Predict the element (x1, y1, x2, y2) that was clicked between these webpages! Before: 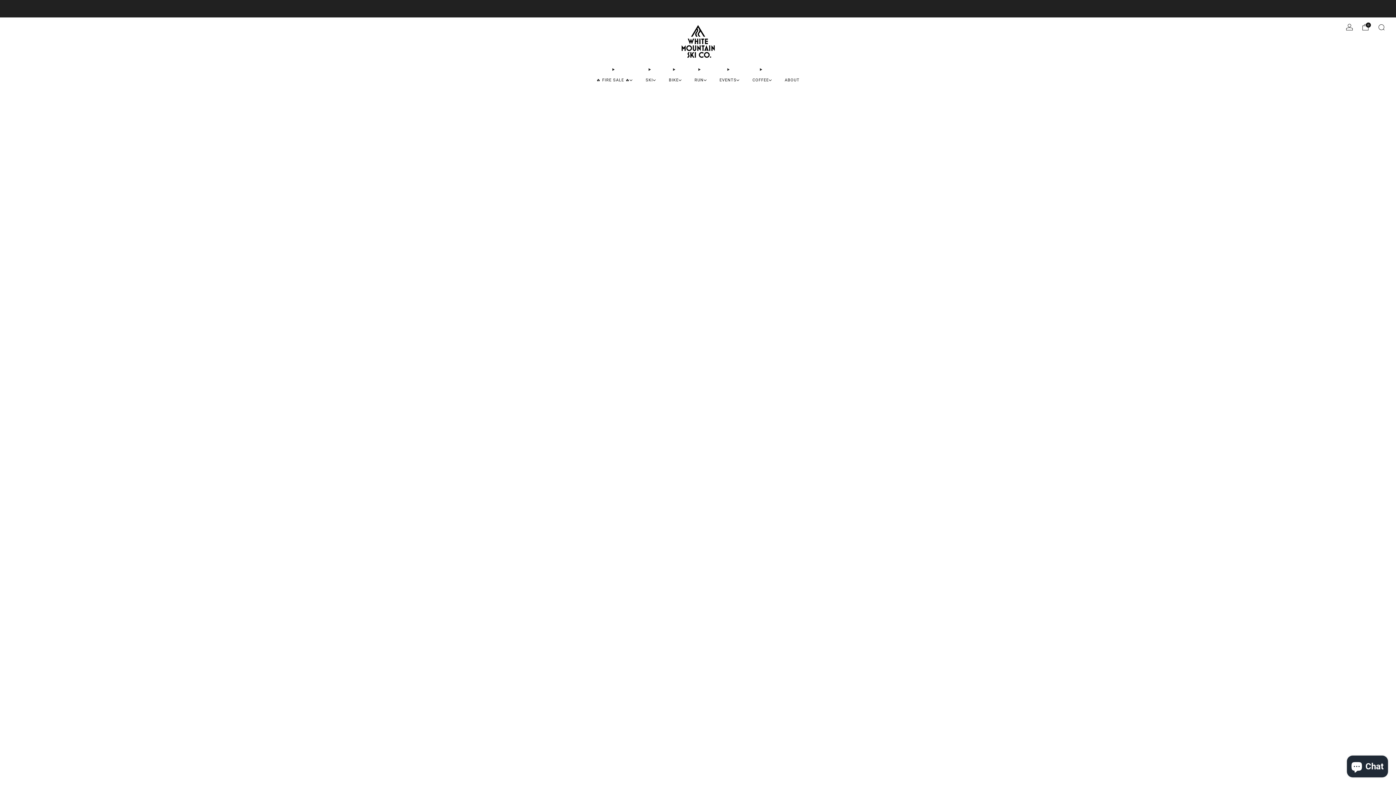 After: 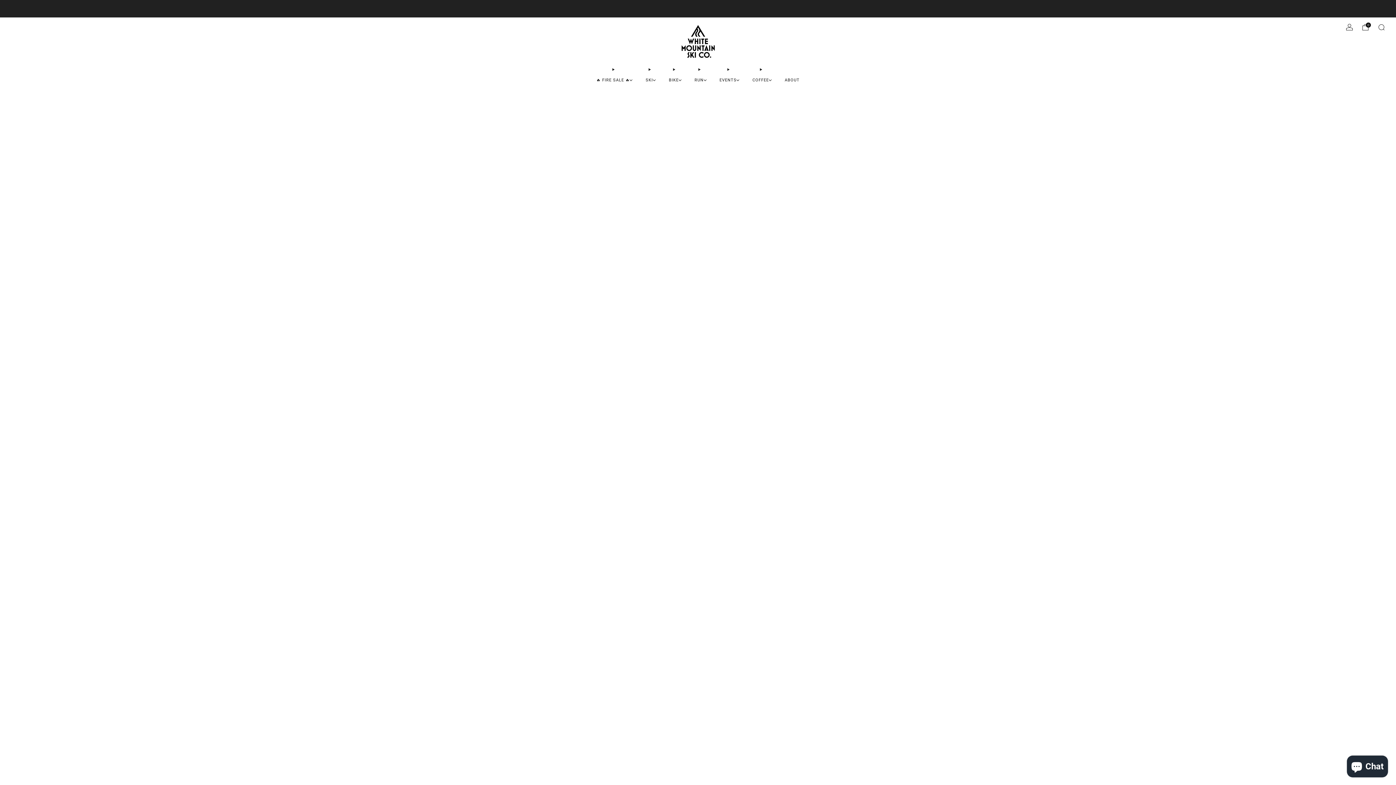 Action: label: ABOUT bbox: (784, 74, 799, 85)